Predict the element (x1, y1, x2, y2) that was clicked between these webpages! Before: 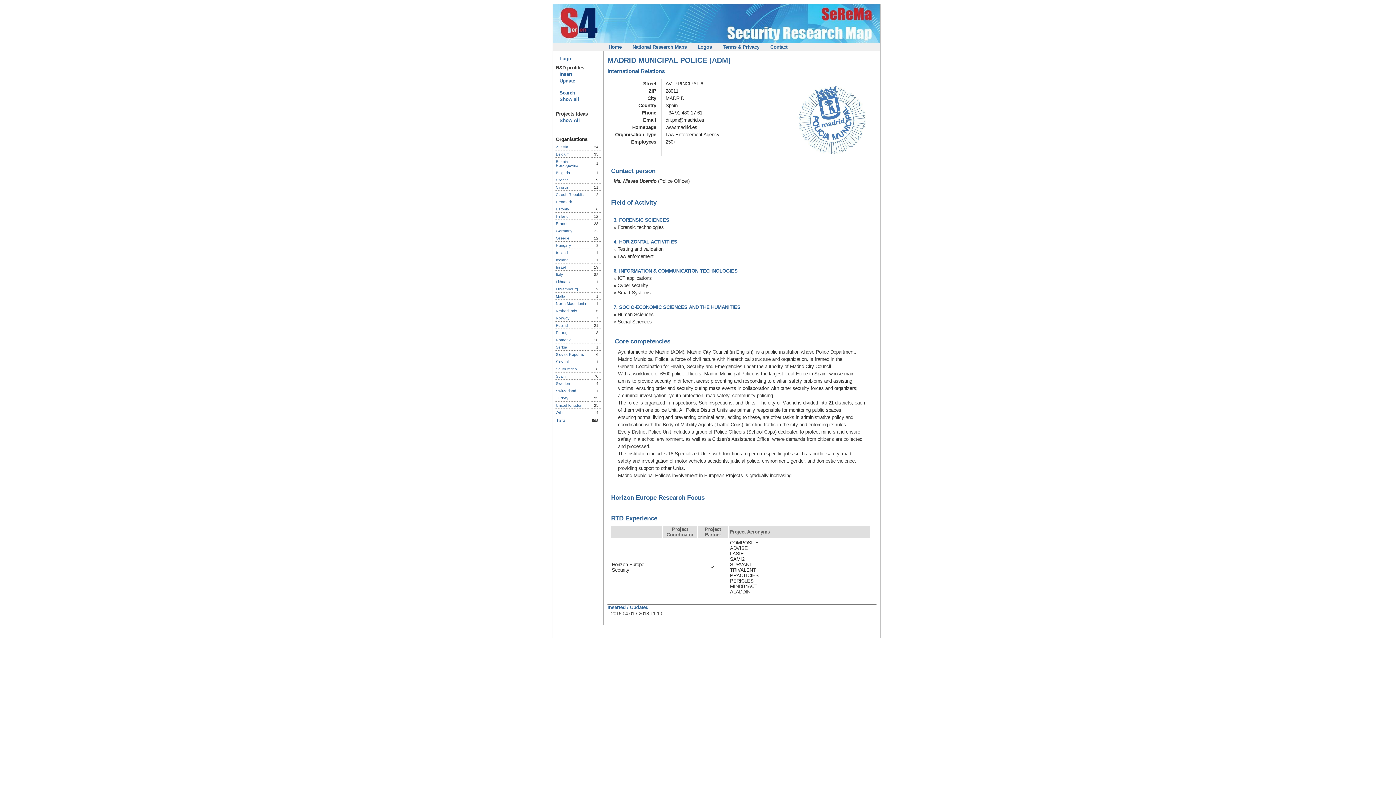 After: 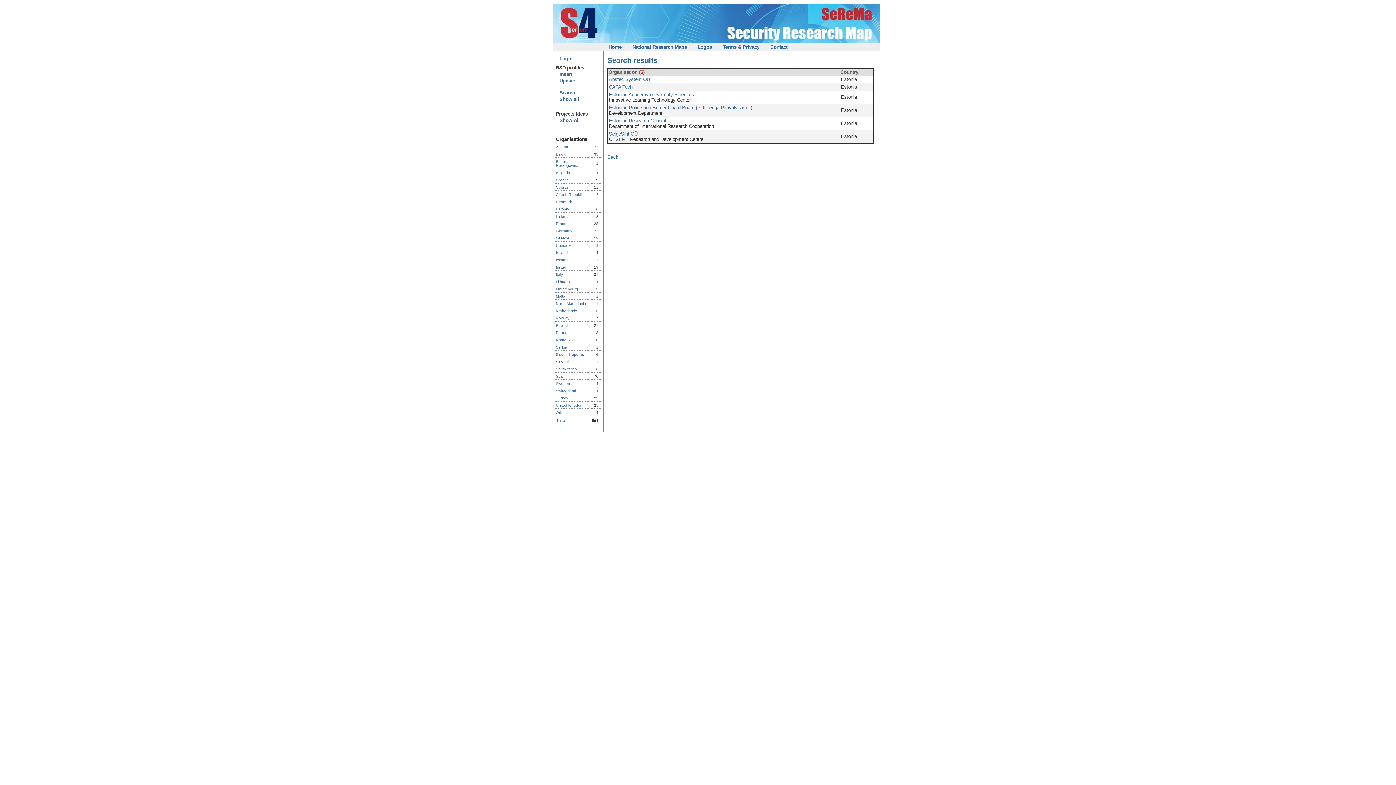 Action: bbox: (556, 206, 569, 211) label: Estonia